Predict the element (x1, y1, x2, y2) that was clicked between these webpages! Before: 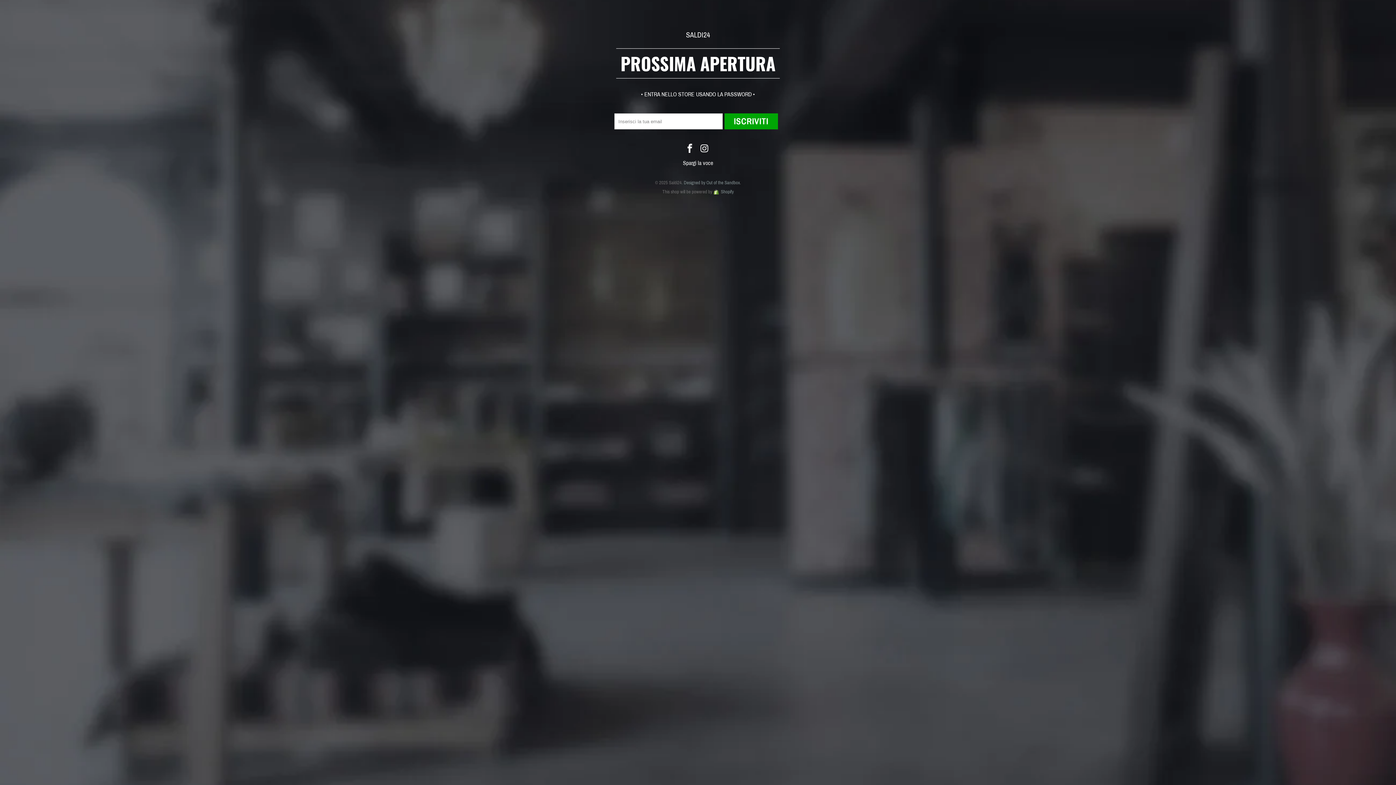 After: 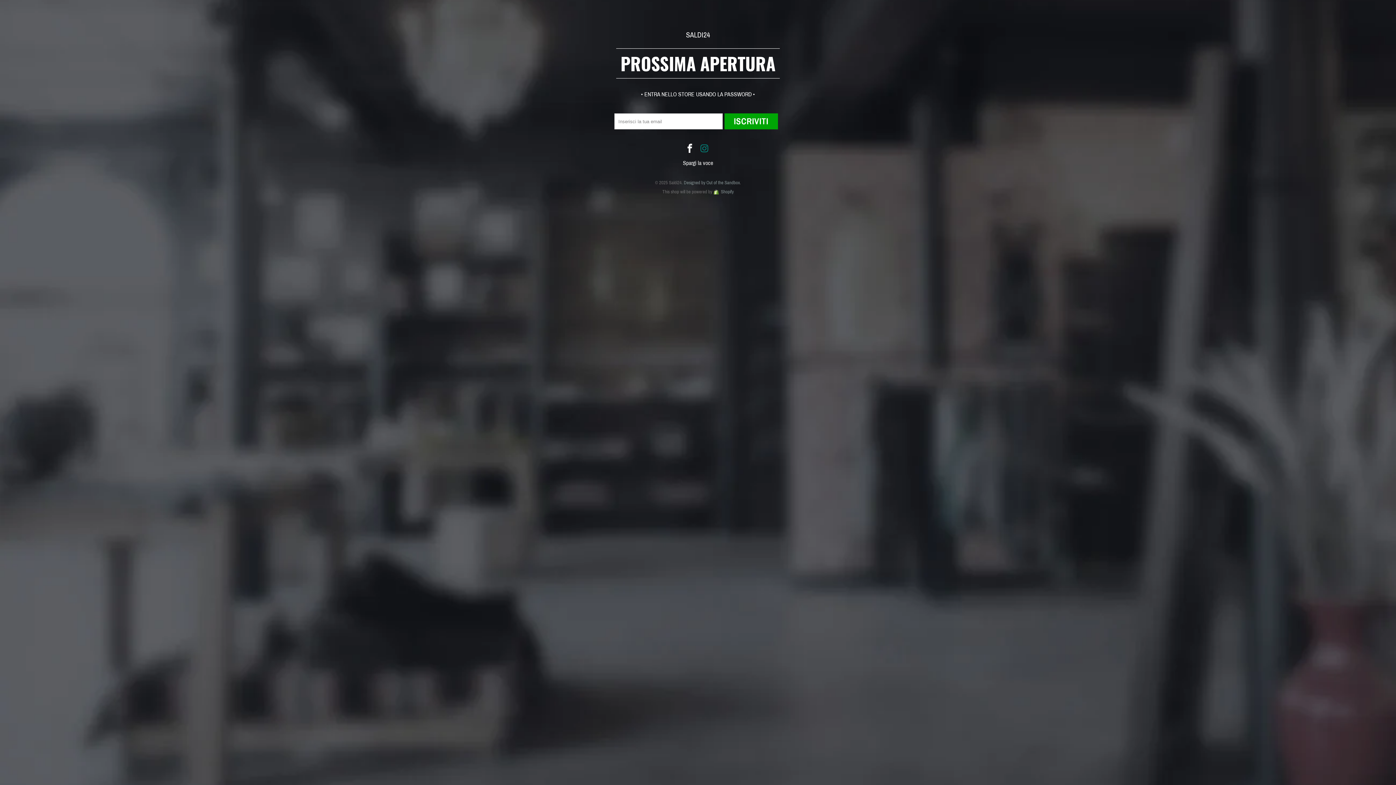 Action: bbox: (698, 144, 710, 154)